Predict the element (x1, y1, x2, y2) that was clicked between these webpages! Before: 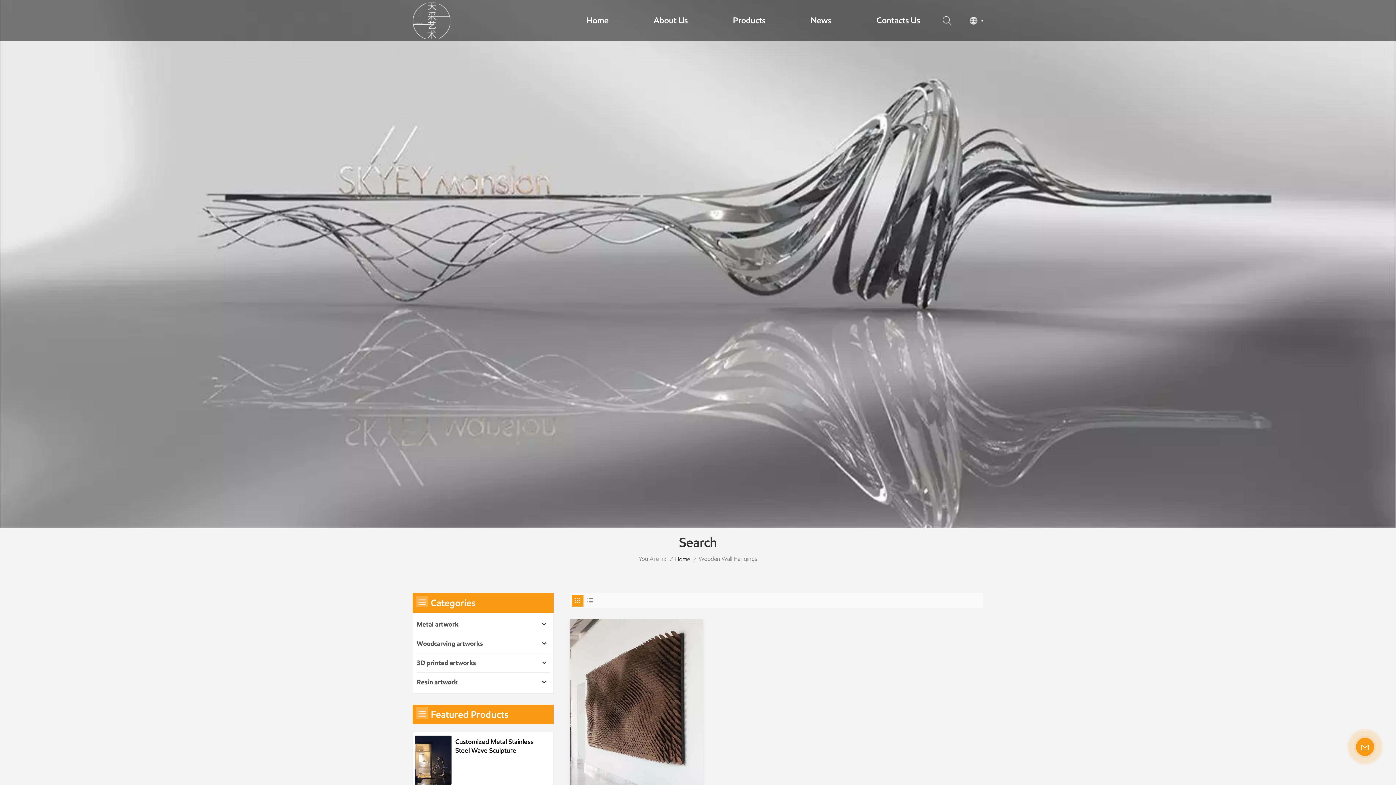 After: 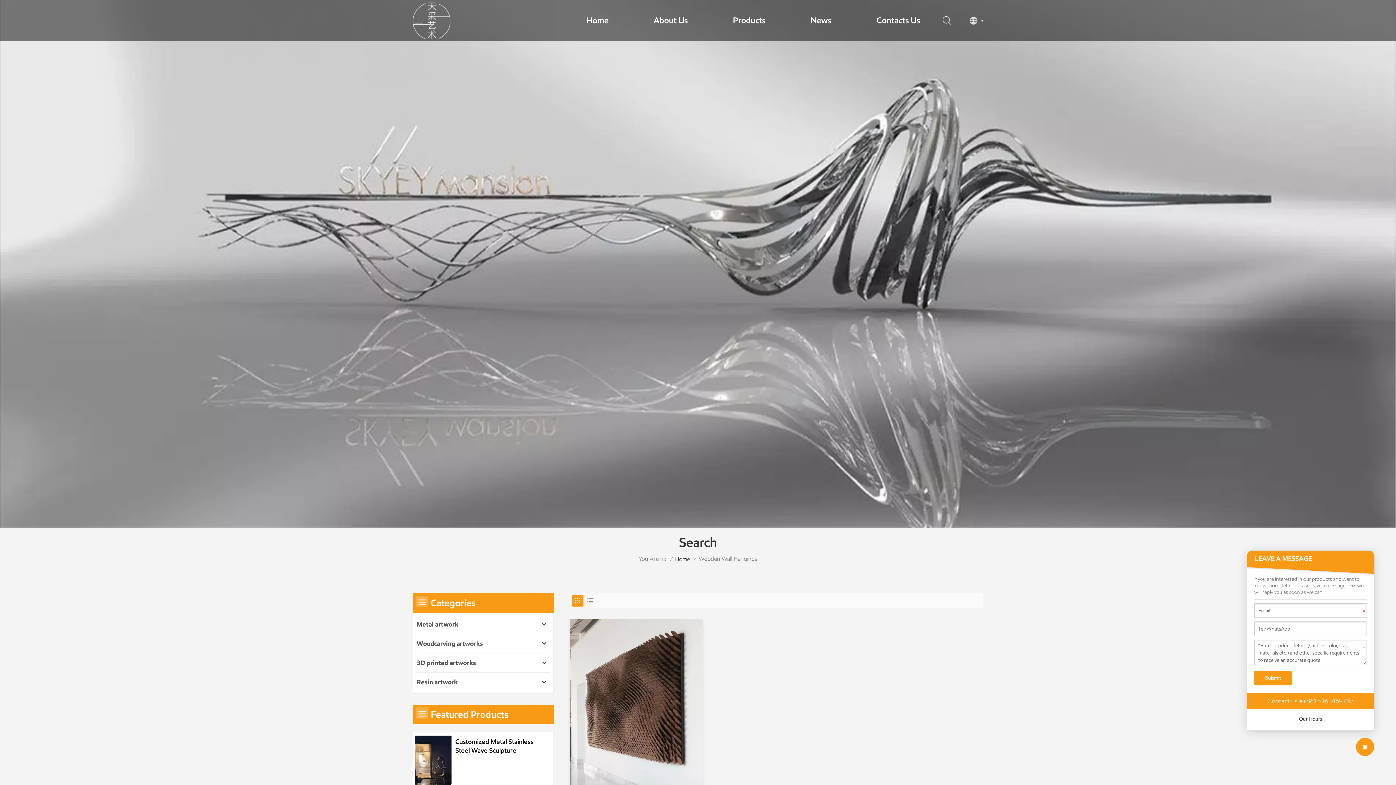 Action: bbox: (1356, 738, 1374, 756)